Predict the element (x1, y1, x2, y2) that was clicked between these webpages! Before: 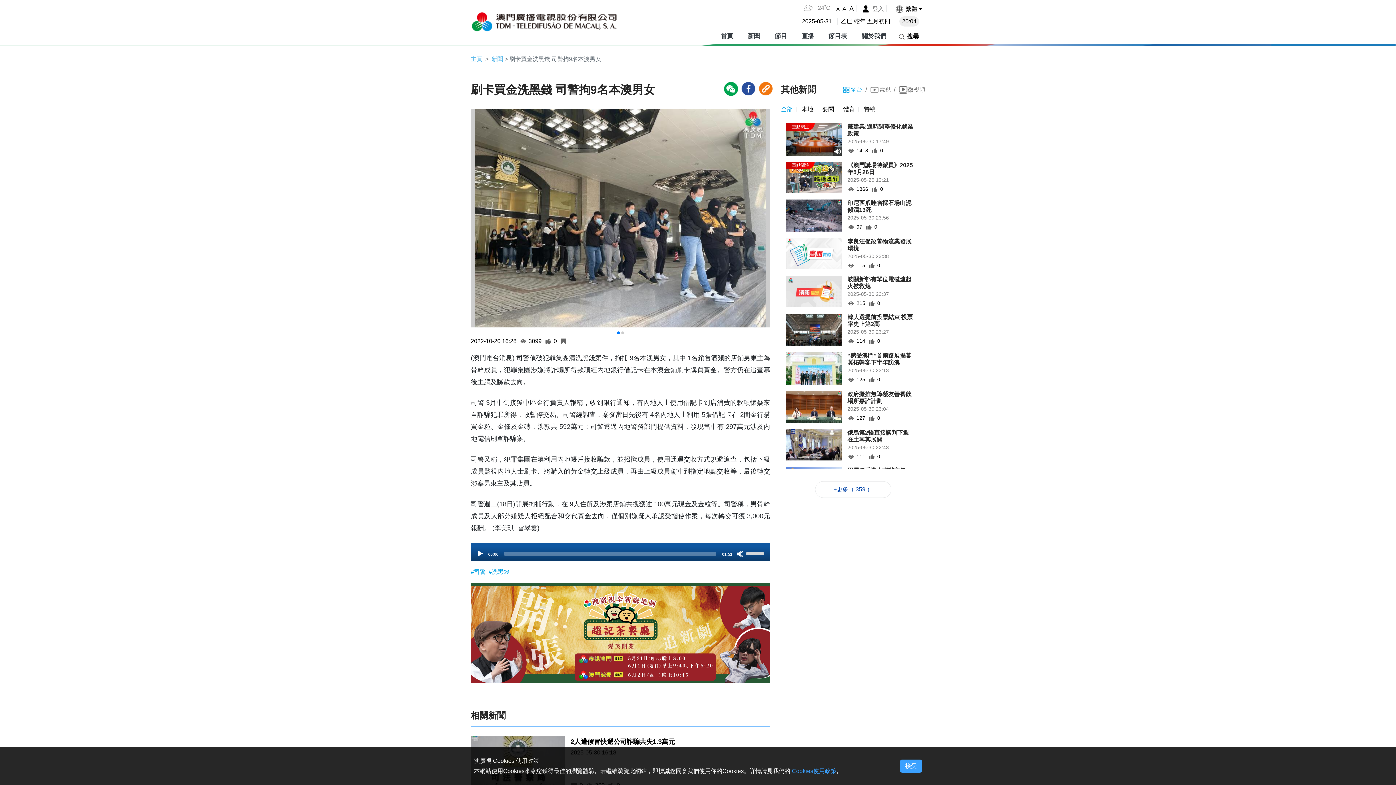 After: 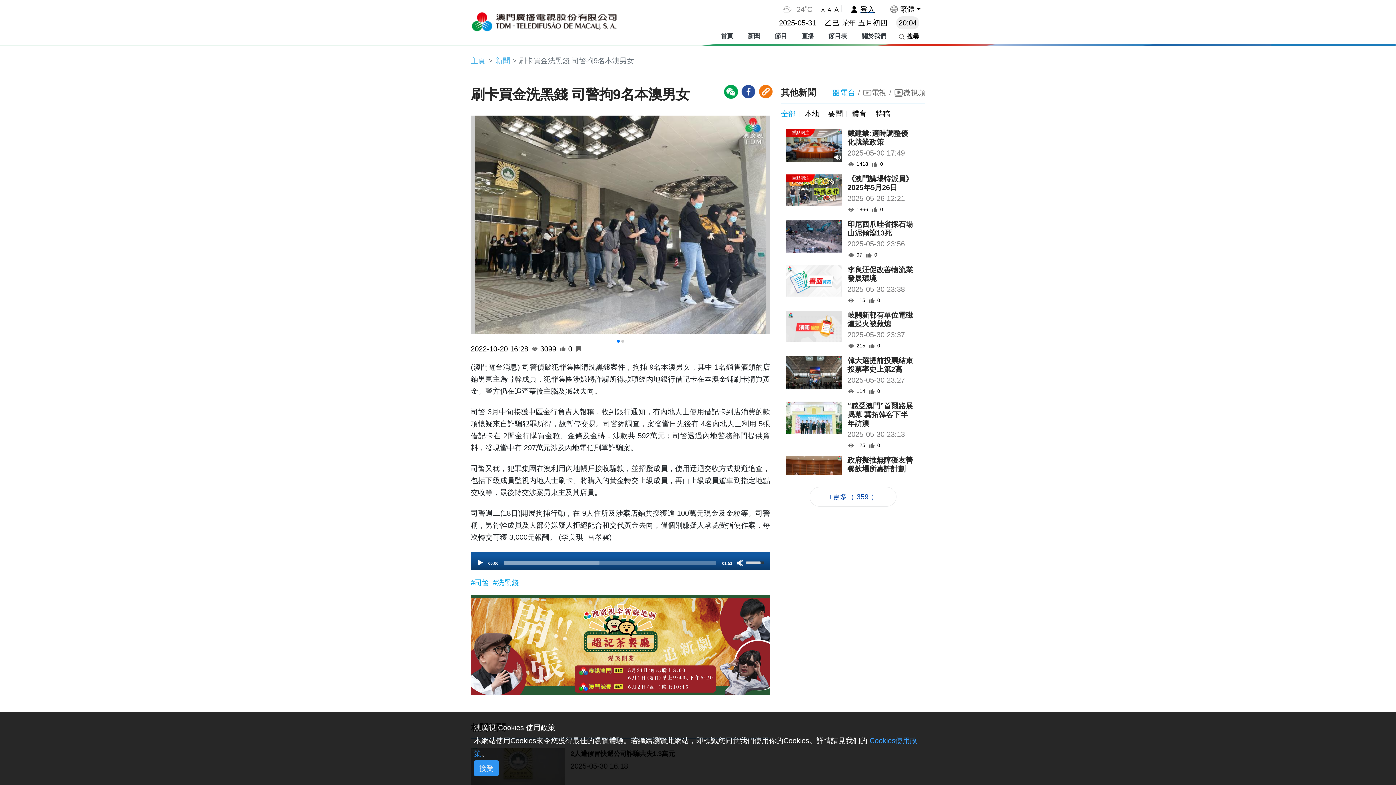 Action: label: A bbox: (849, 5, 853, 12)